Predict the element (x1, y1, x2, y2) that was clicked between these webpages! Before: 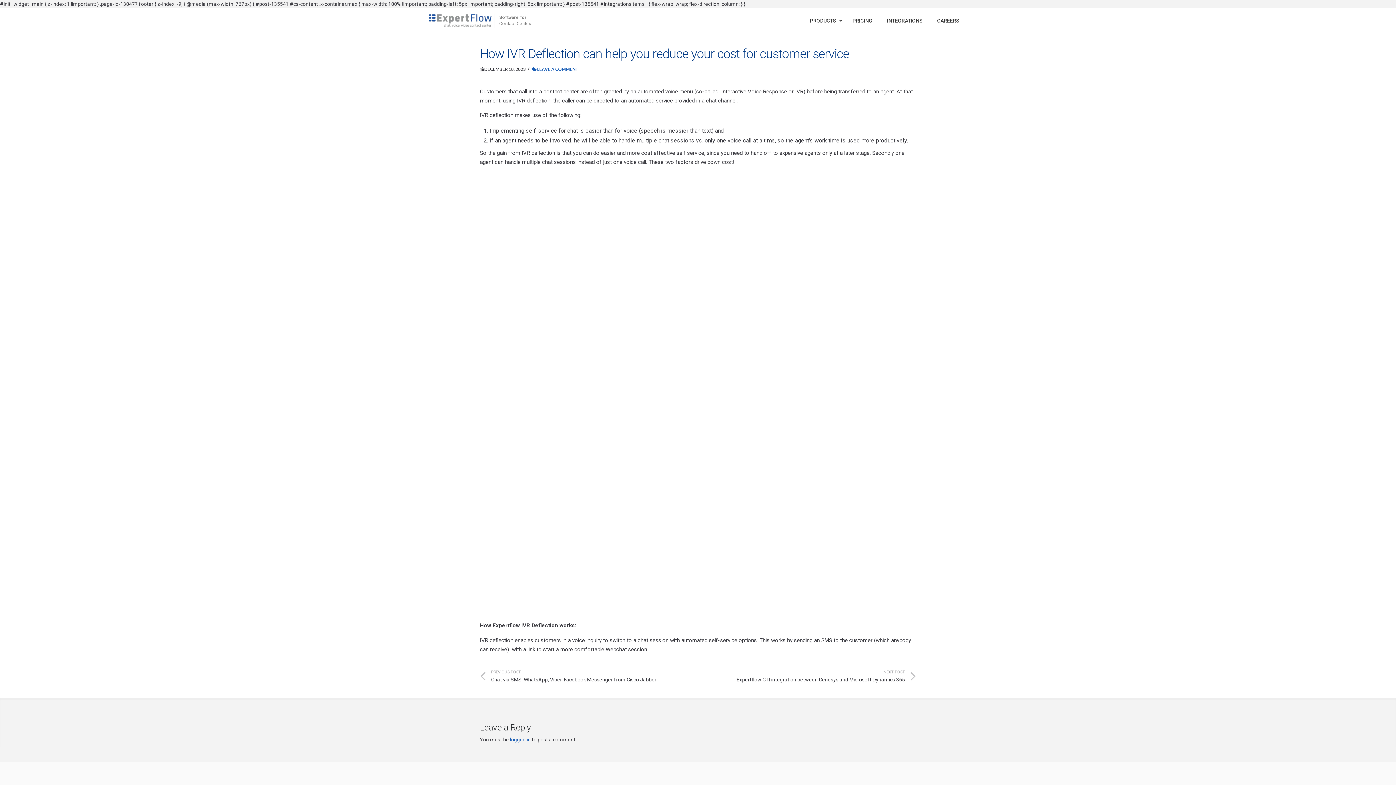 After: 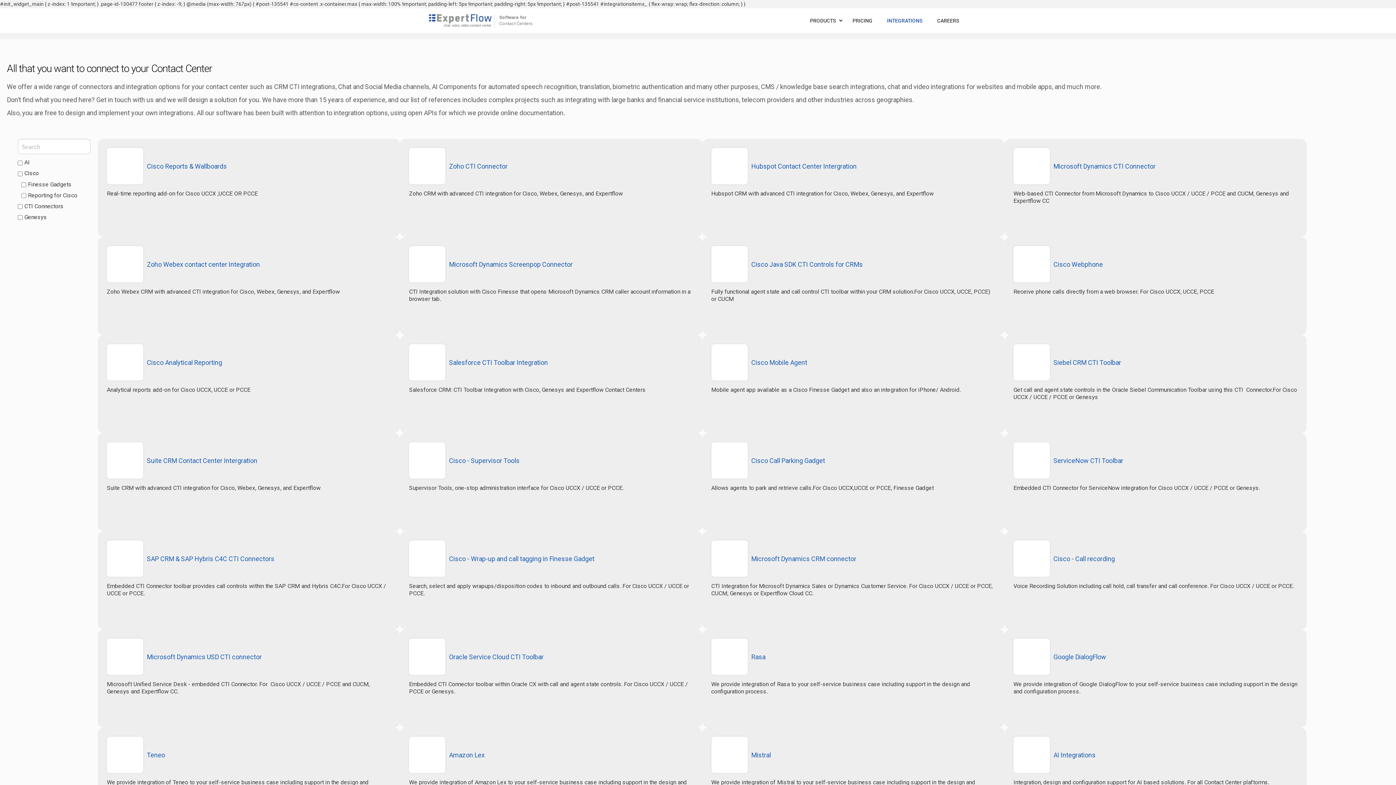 Action: label: INTEGRATIONS bbox: (880, 11, 930, 29)